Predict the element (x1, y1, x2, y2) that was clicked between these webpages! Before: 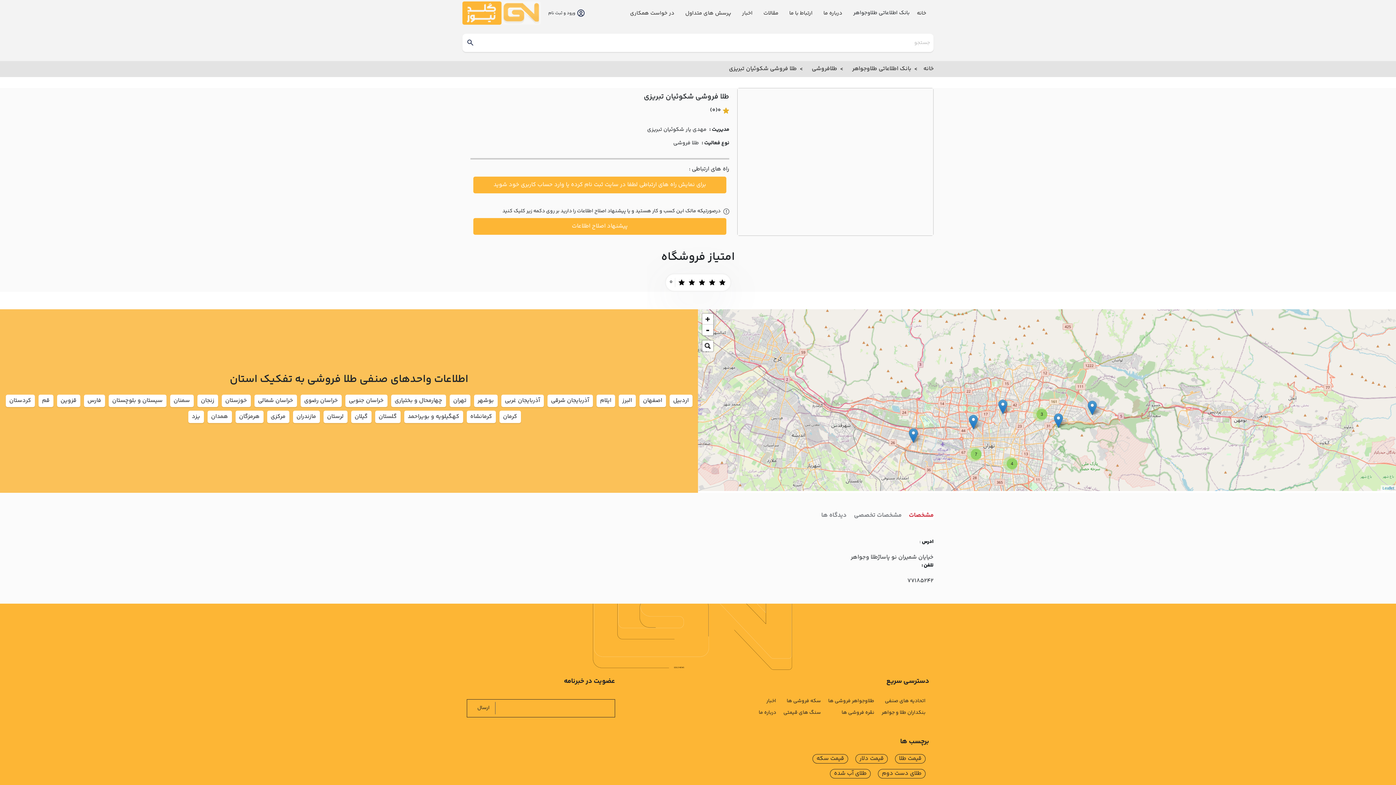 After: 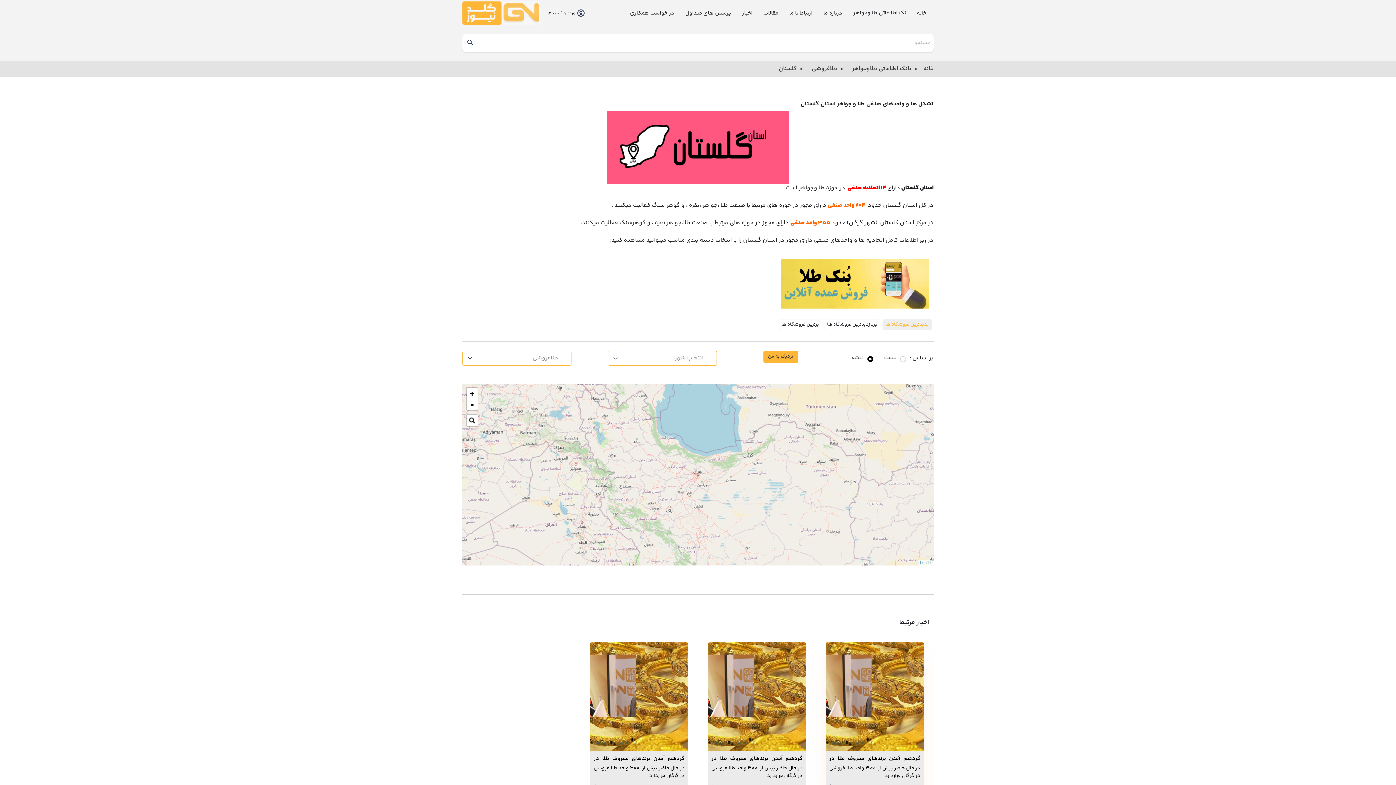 Action: label: گلستان bbox: (378, 412, 396, 421)